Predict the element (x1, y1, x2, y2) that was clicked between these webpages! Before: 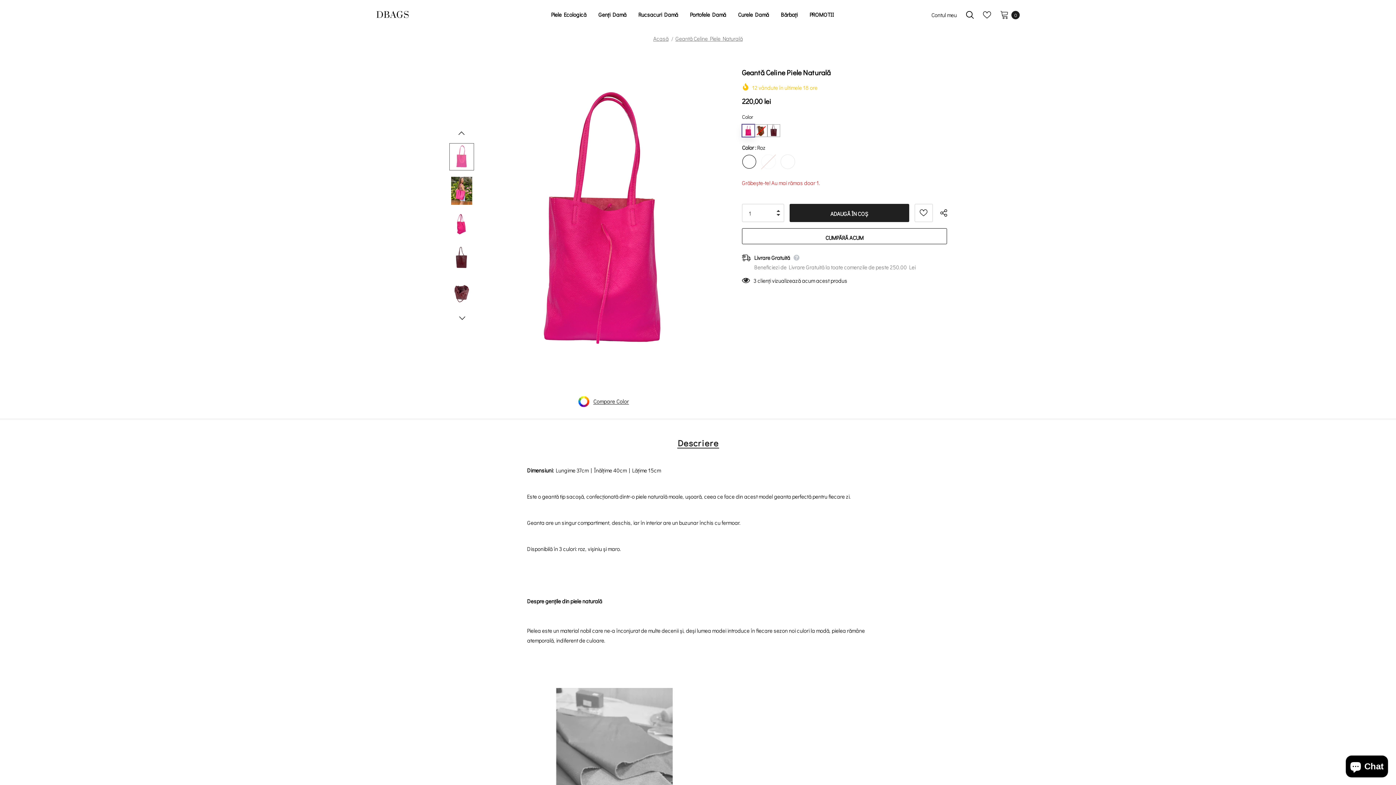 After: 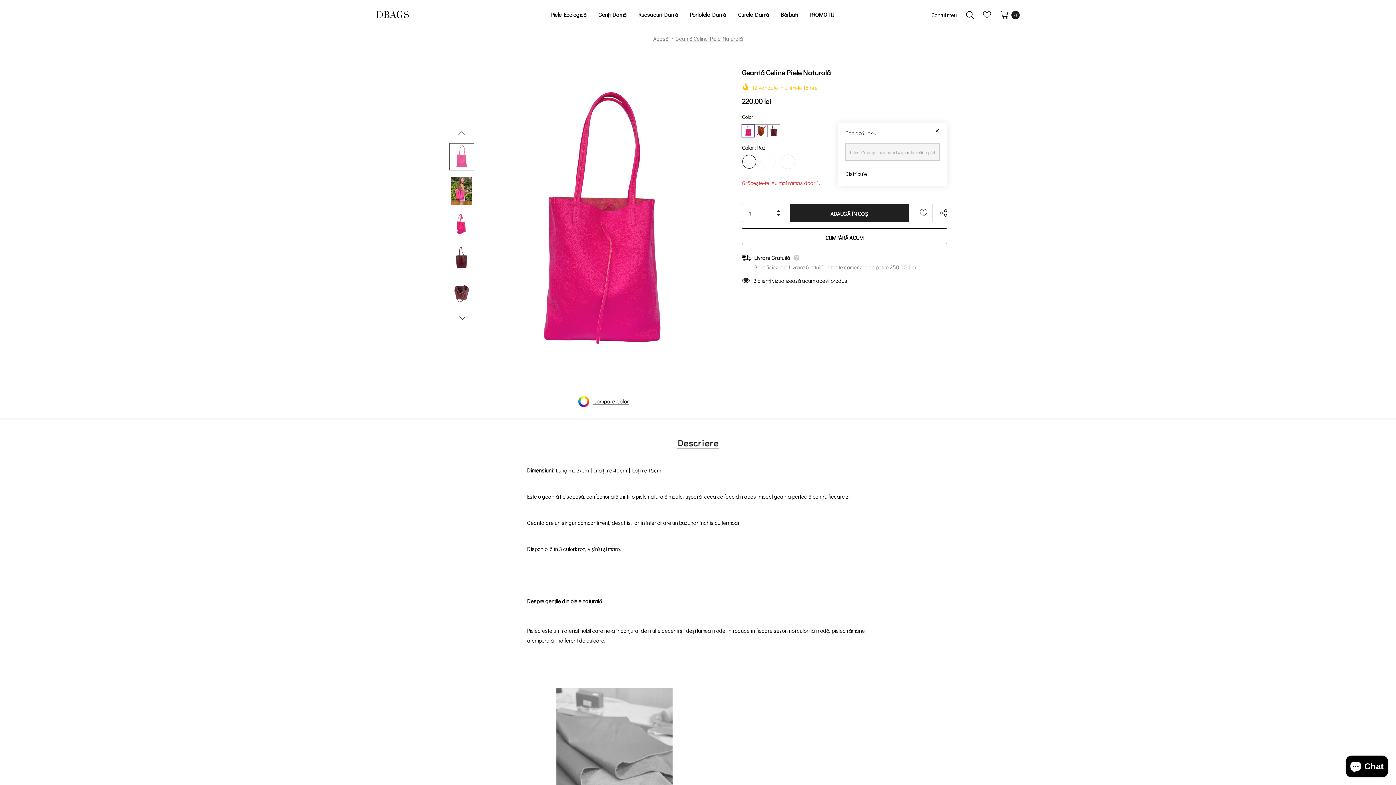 Action: bbox: (940, 203, 951, 222)